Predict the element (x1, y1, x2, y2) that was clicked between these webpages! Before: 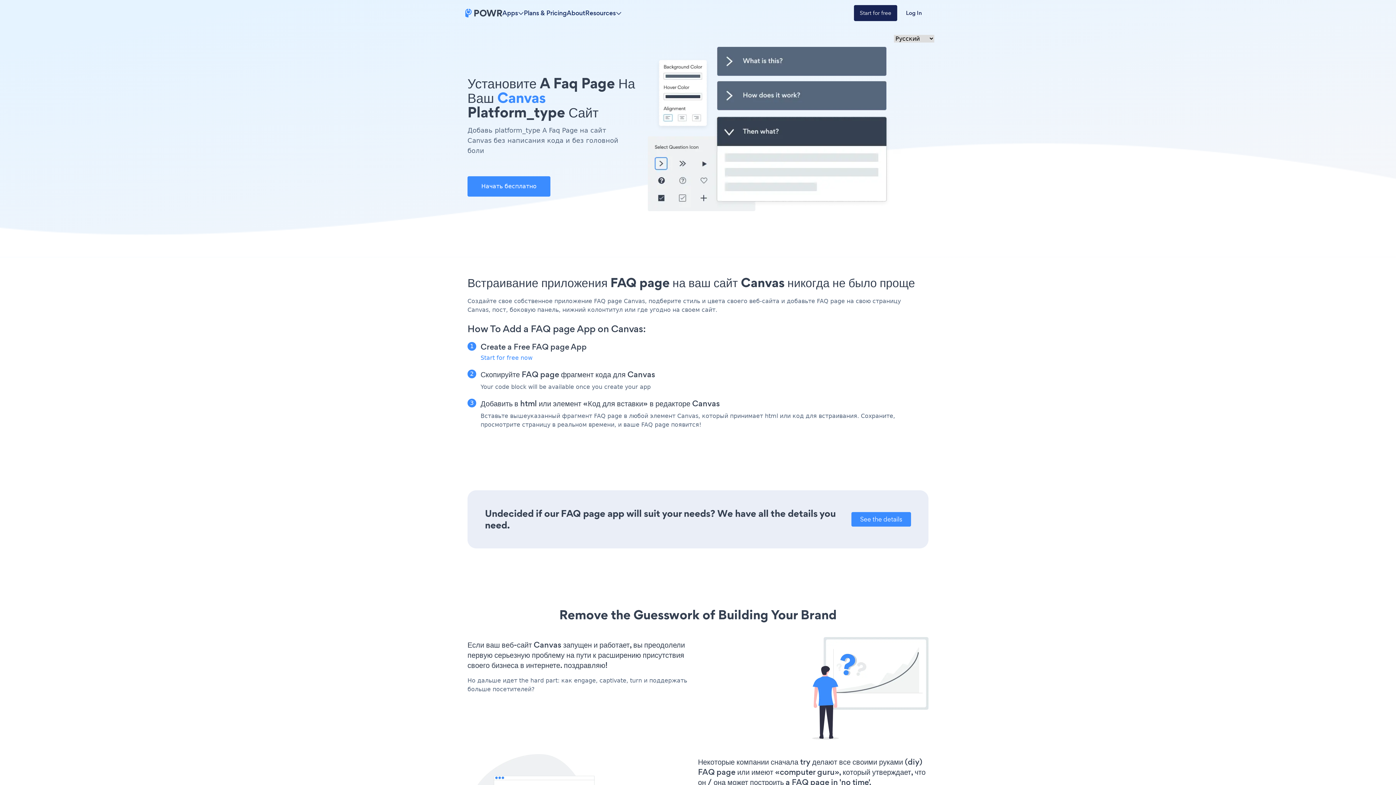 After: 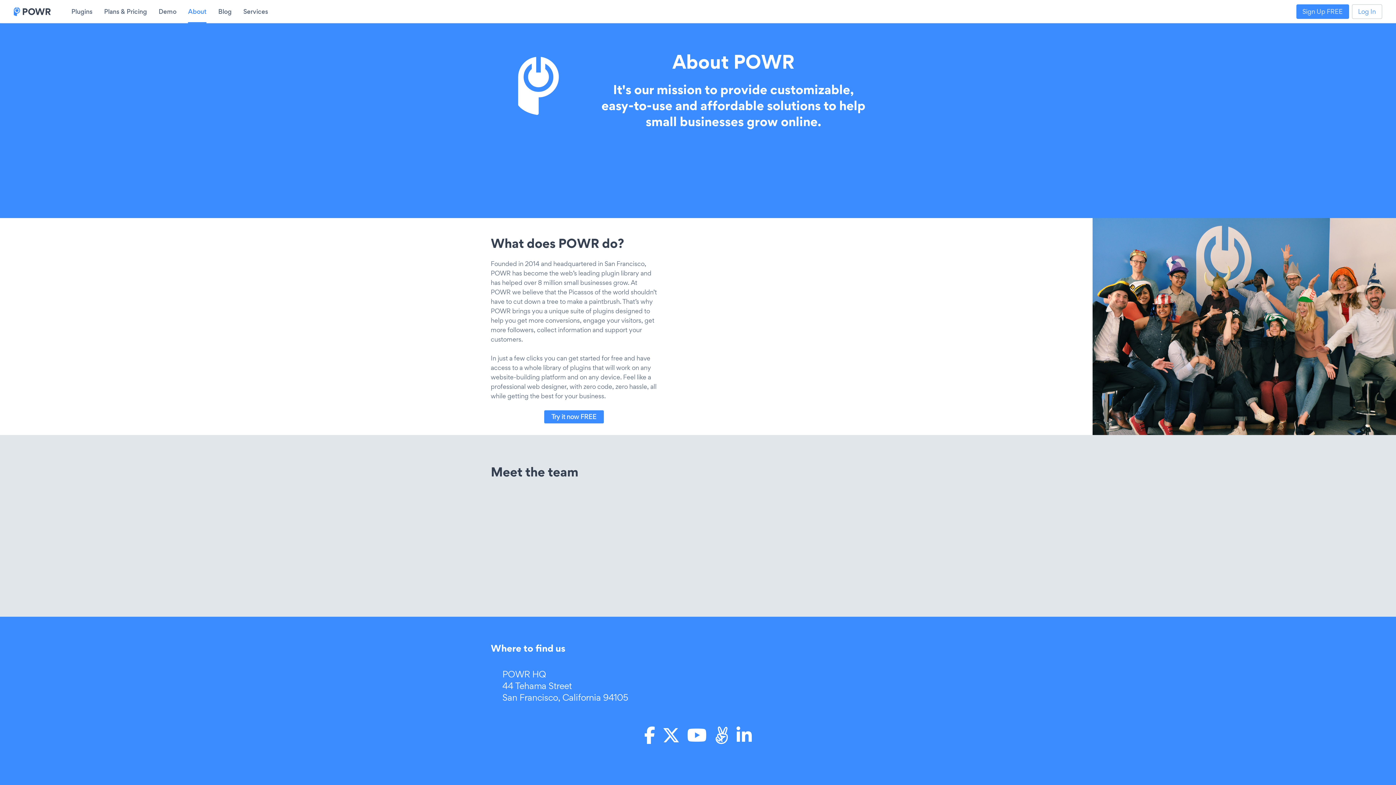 Action: bbox: (566, 8, 585, 17) label: About